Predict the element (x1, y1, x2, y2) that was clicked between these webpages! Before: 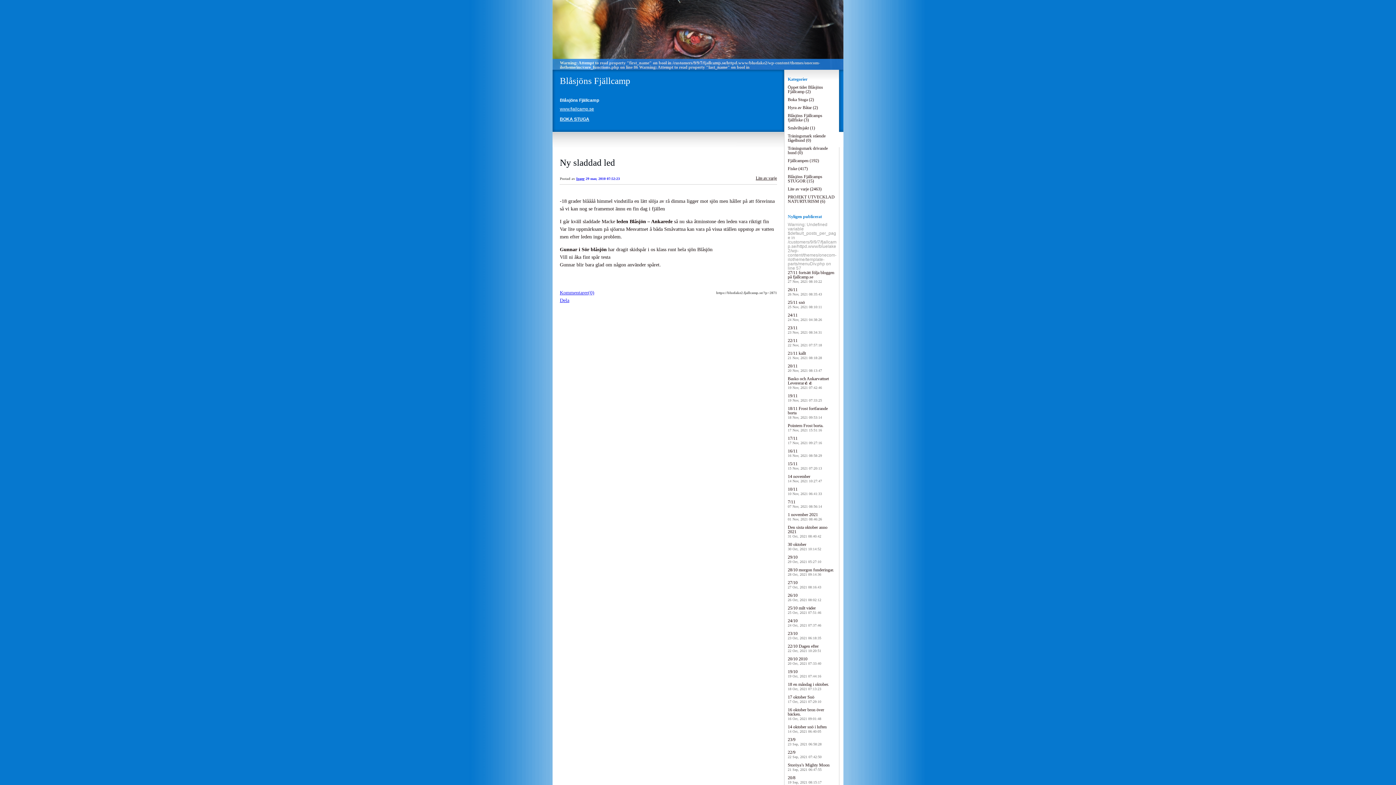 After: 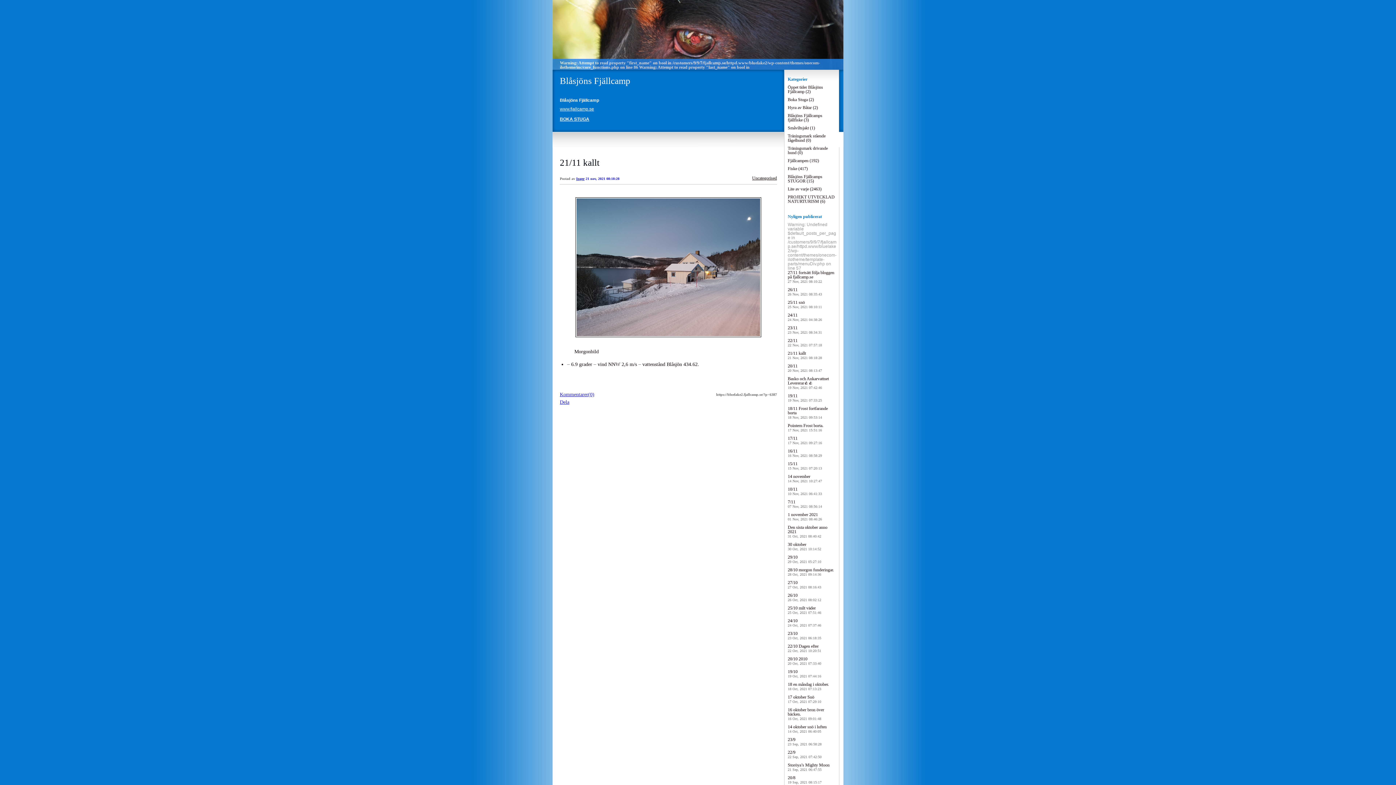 Action: label: 21/11 kallt
21 Nov, 2021 08:18:28 bbox: (788, 350, 822, 360)